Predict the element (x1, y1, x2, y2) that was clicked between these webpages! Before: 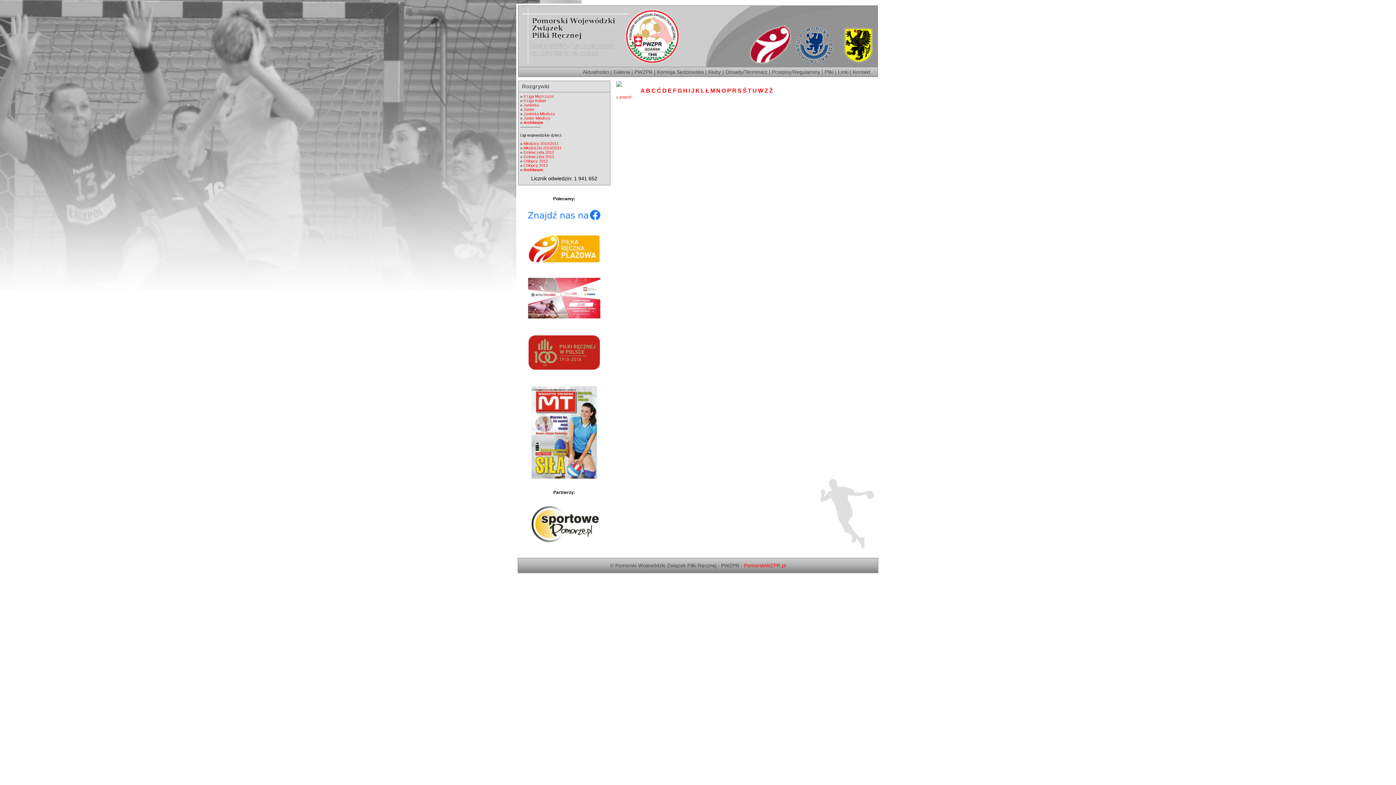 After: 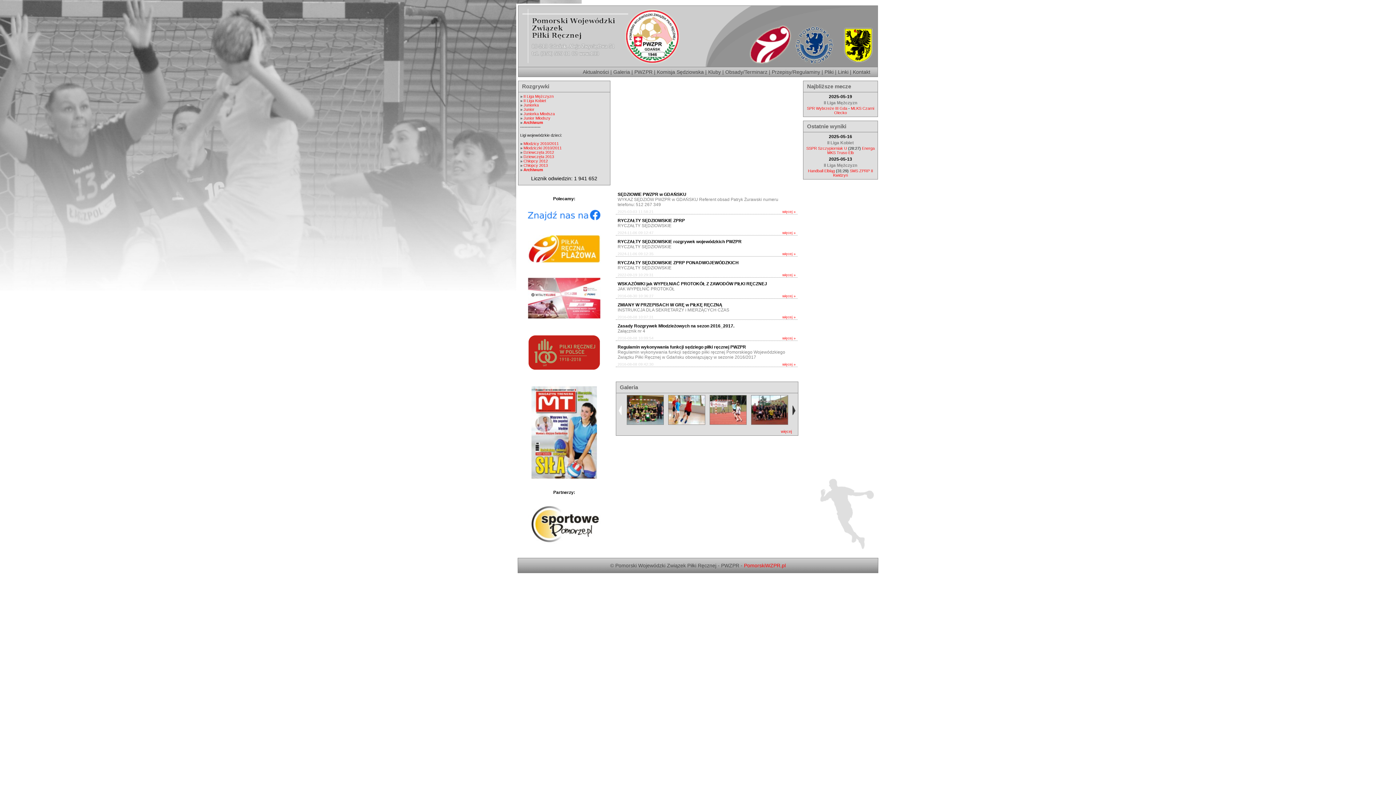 Action: bbox: (657, 69, 704, 74) label: Komisja Sędziowska